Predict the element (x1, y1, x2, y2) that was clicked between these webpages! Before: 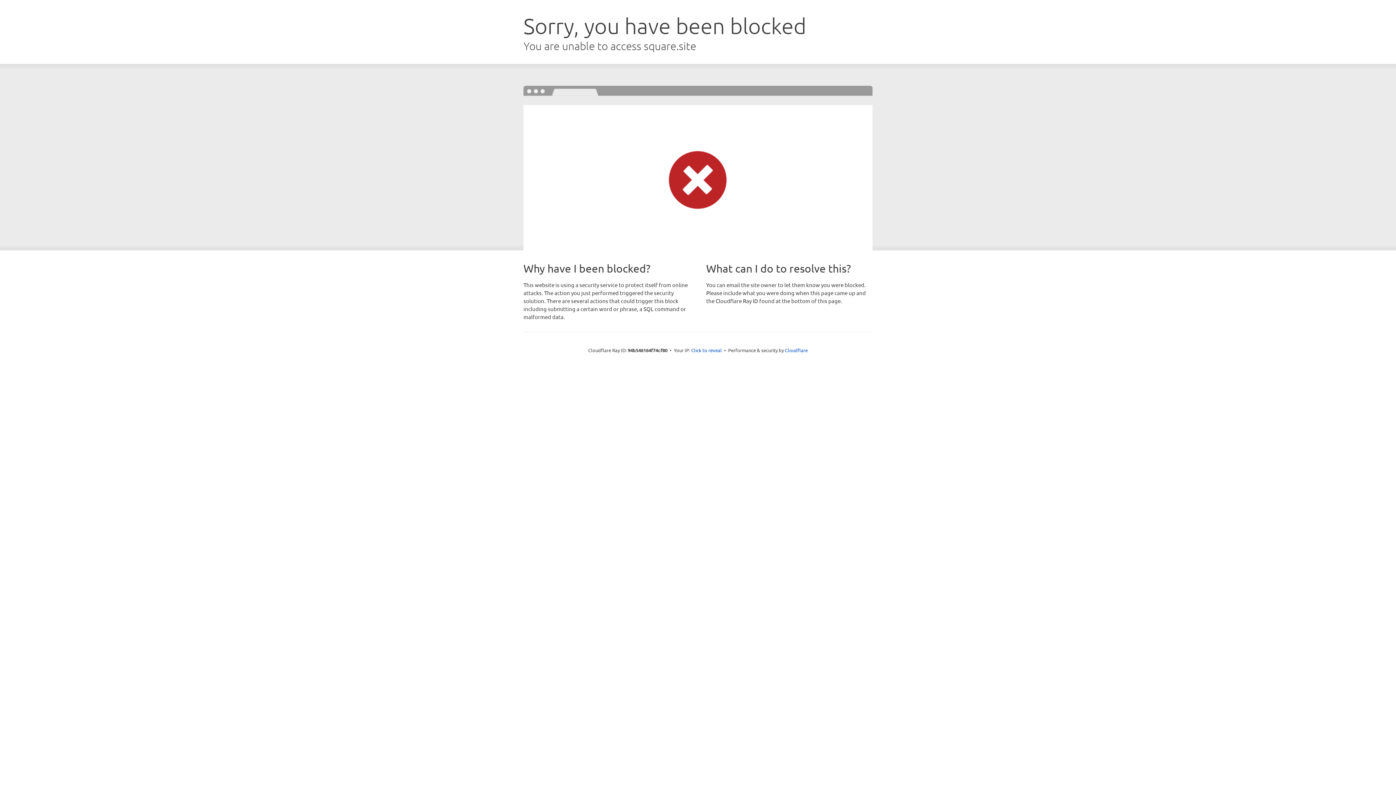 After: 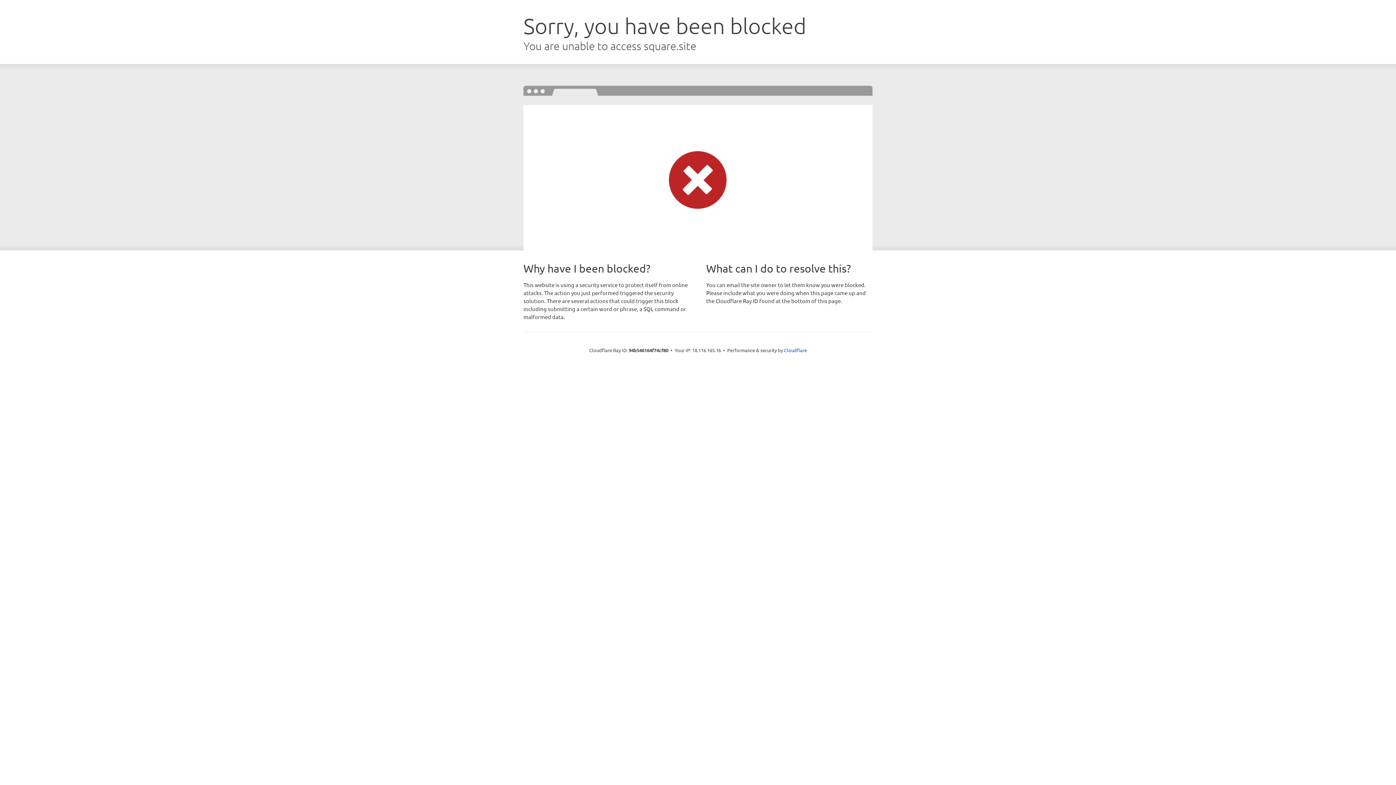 Action: bbox: (691, 346, 722, 353) label: Click to reveal